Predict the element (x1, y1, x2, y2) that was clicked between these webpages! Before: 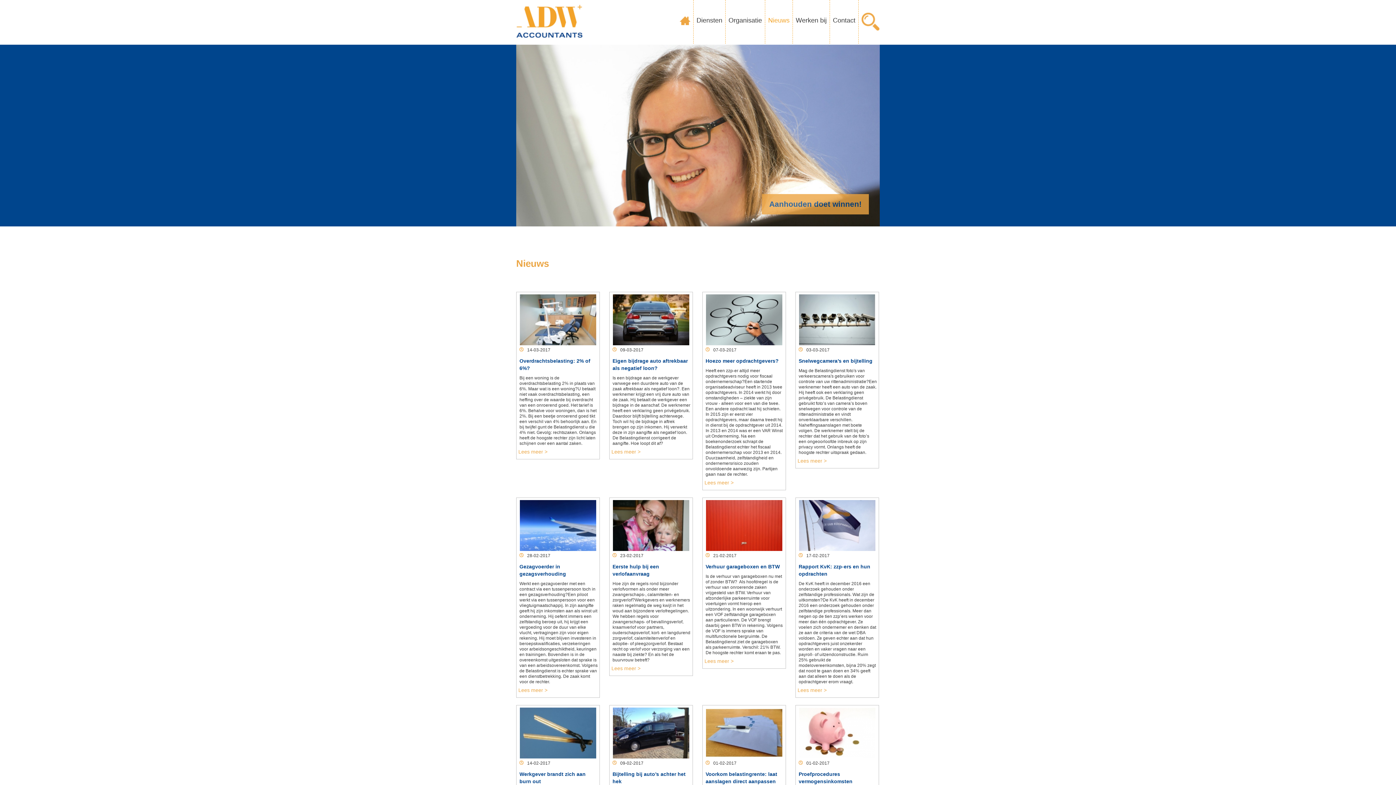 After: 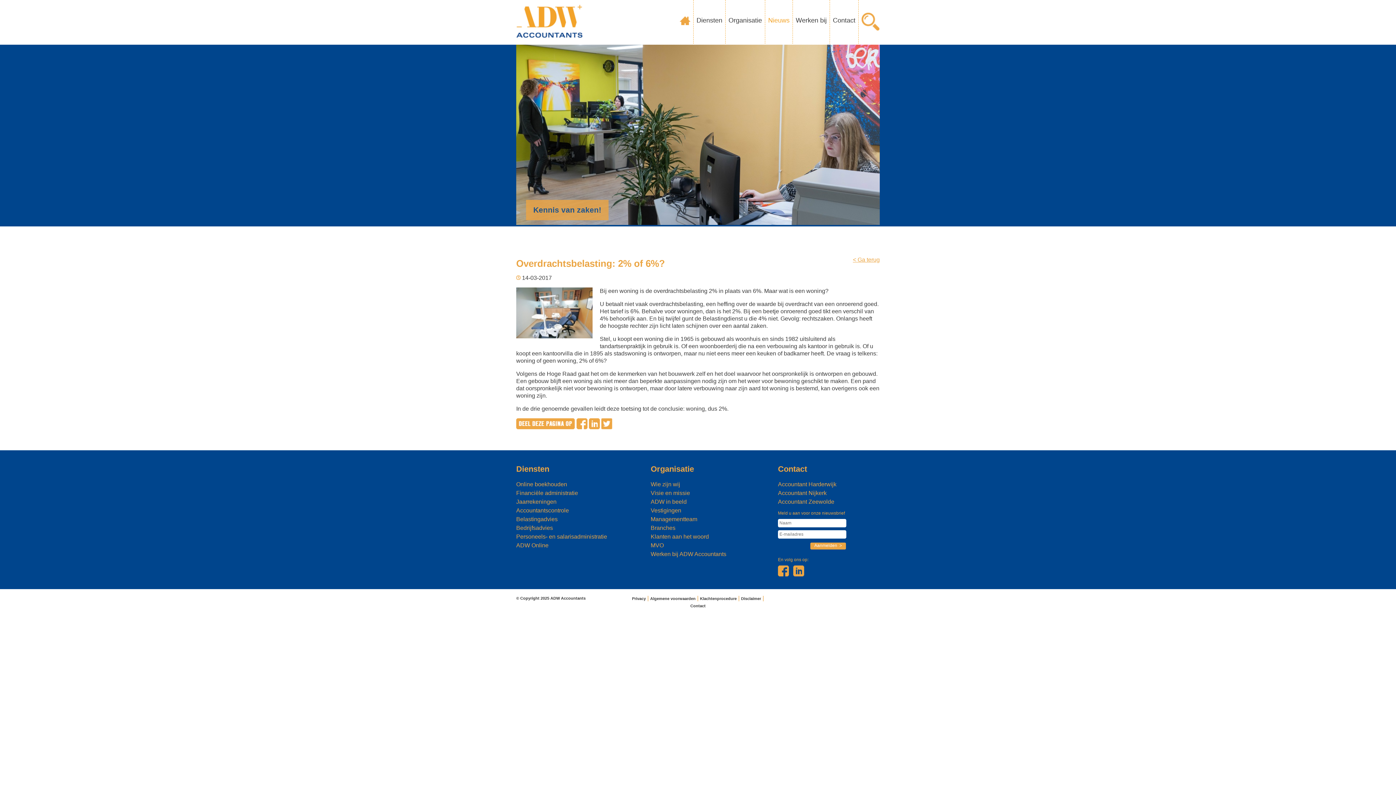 Action: bbox: (518, 449, 547, 454) label: Lees meer >